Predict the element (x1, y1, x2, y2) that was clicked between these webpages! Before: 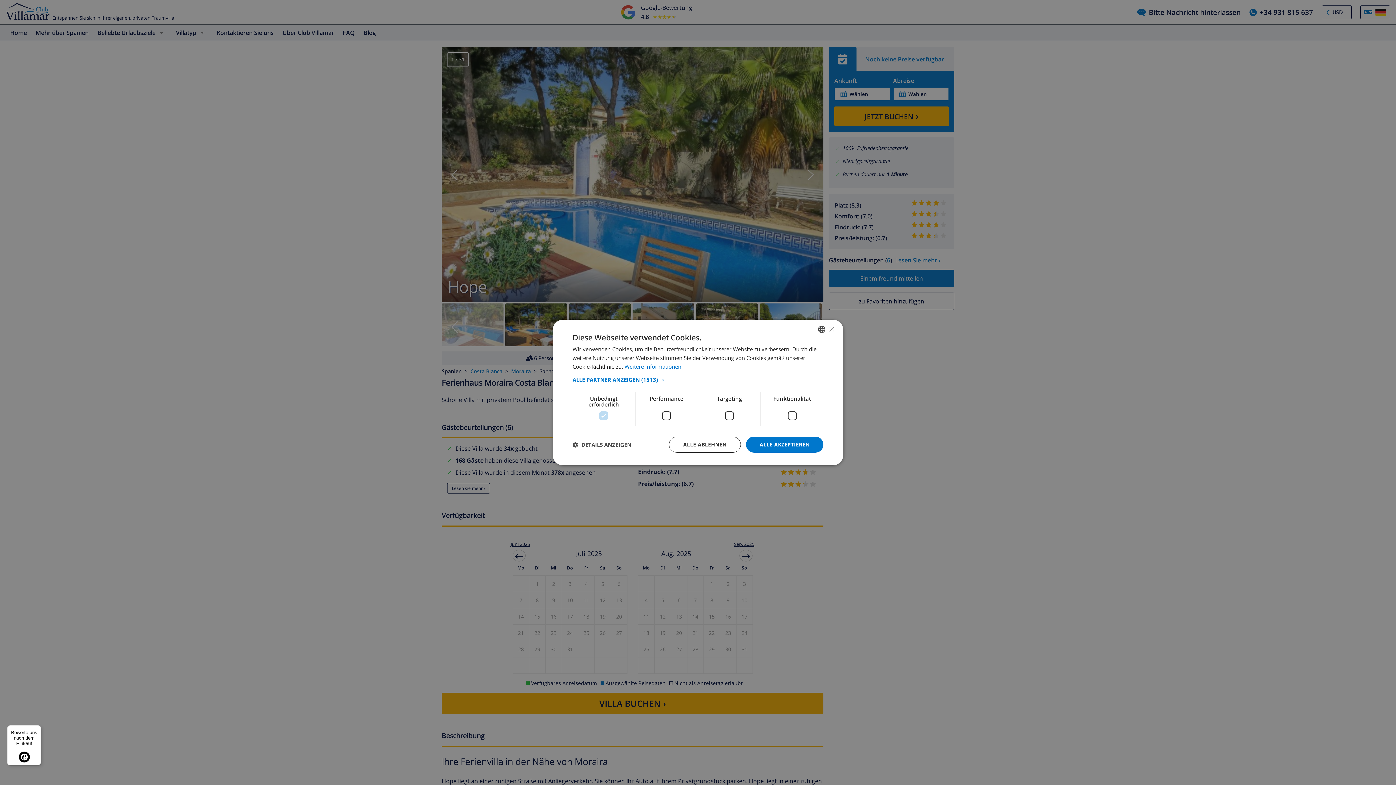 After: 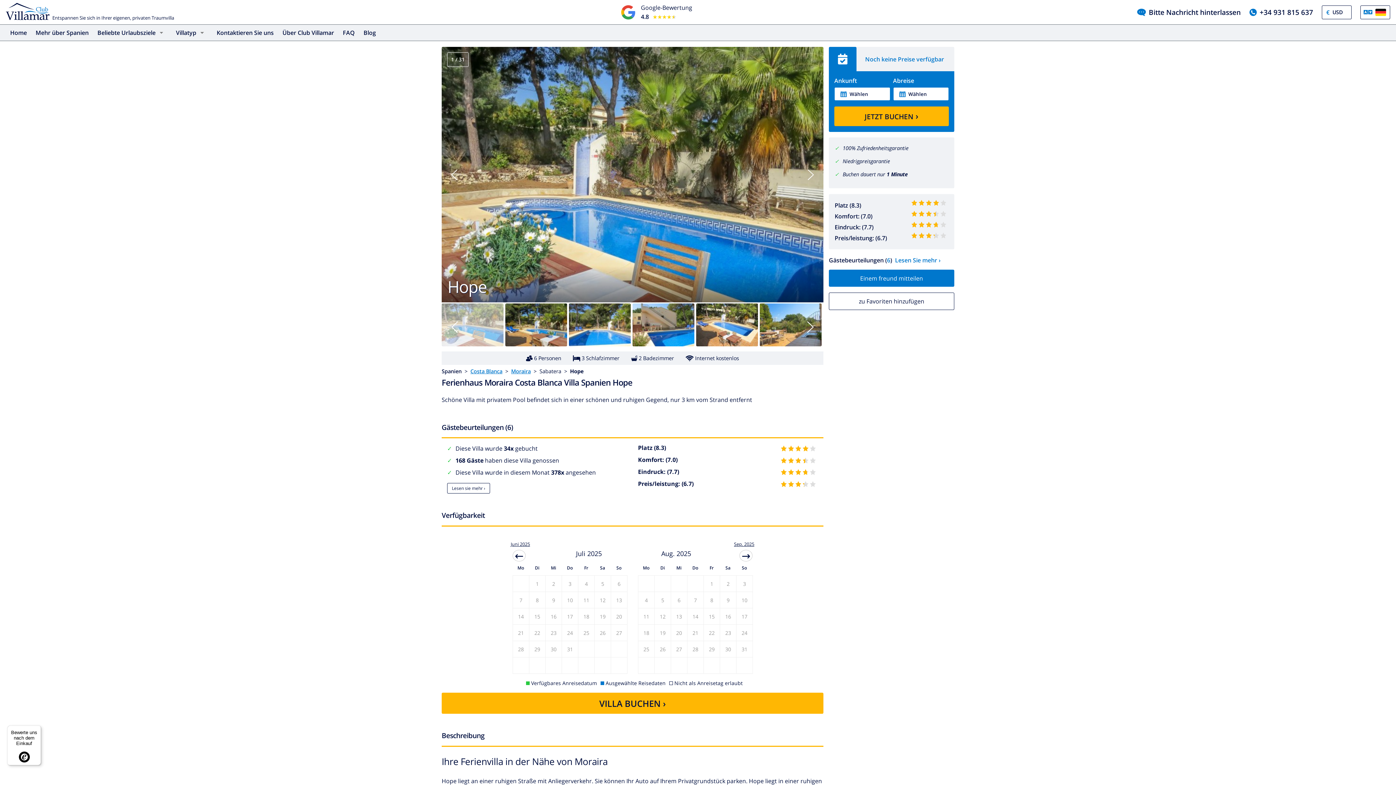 Action: bbox: (746, 436, 823, 452) label: ALLE AKZEPTIEREN